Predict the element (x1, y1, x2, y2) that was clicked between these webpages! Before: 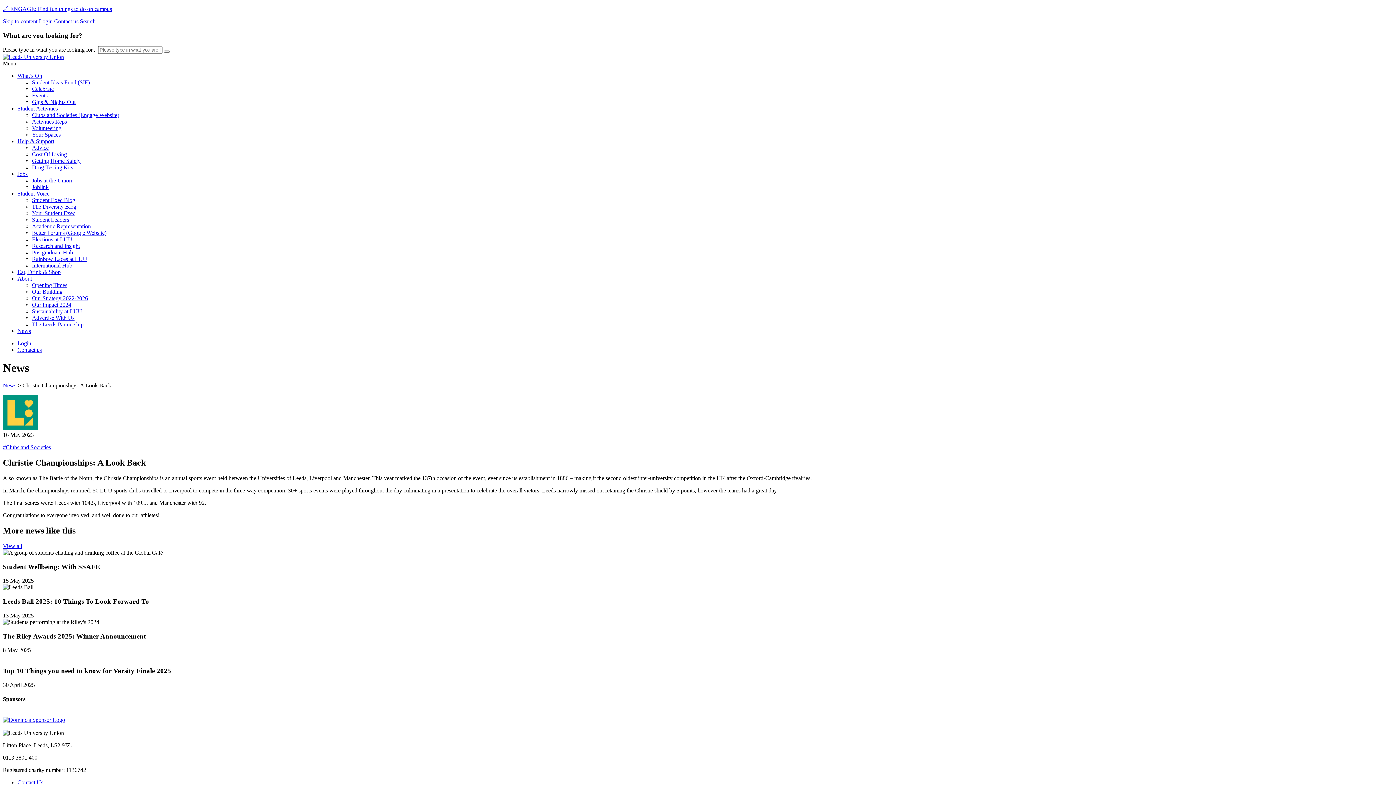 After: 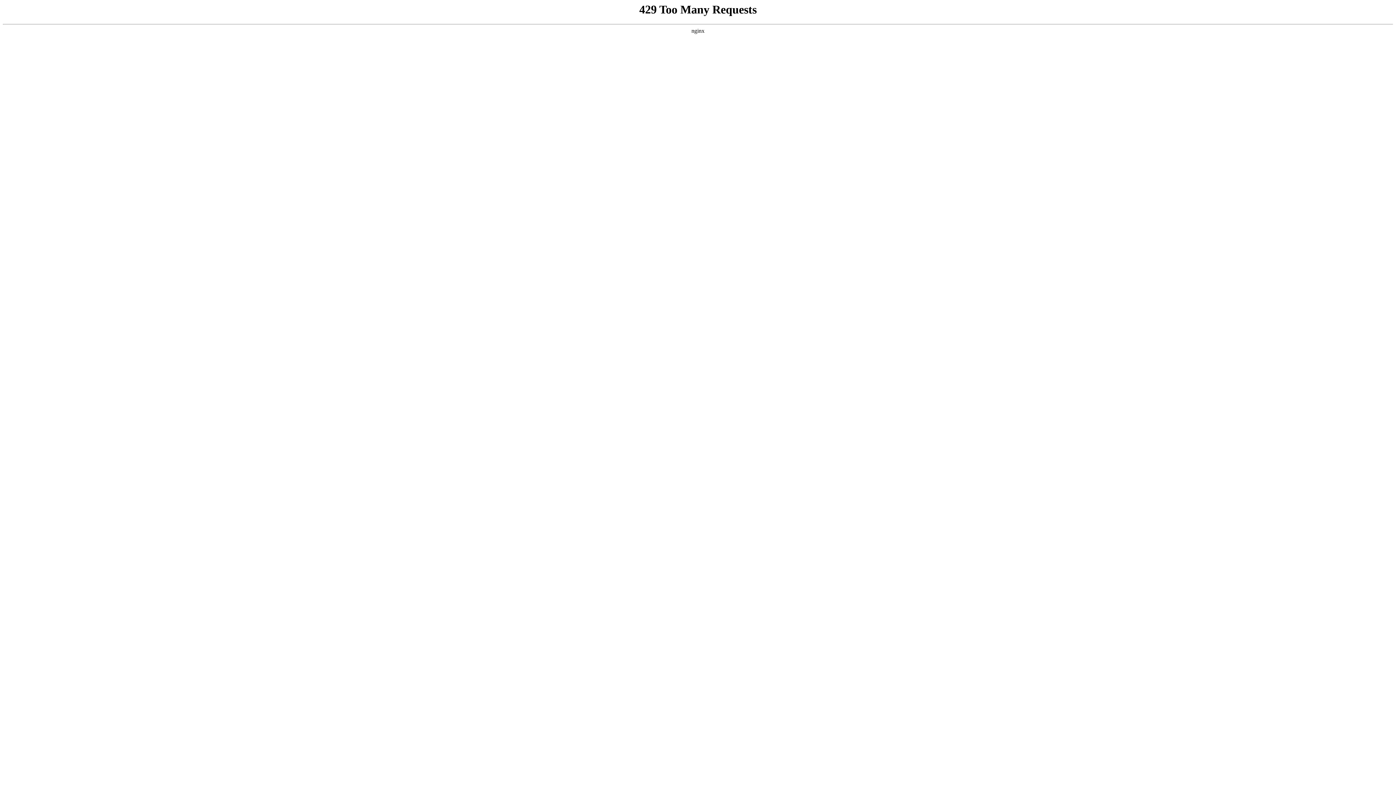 Action: bbox: (17, 269, 60, 275) label: Eat, Drink & Shop